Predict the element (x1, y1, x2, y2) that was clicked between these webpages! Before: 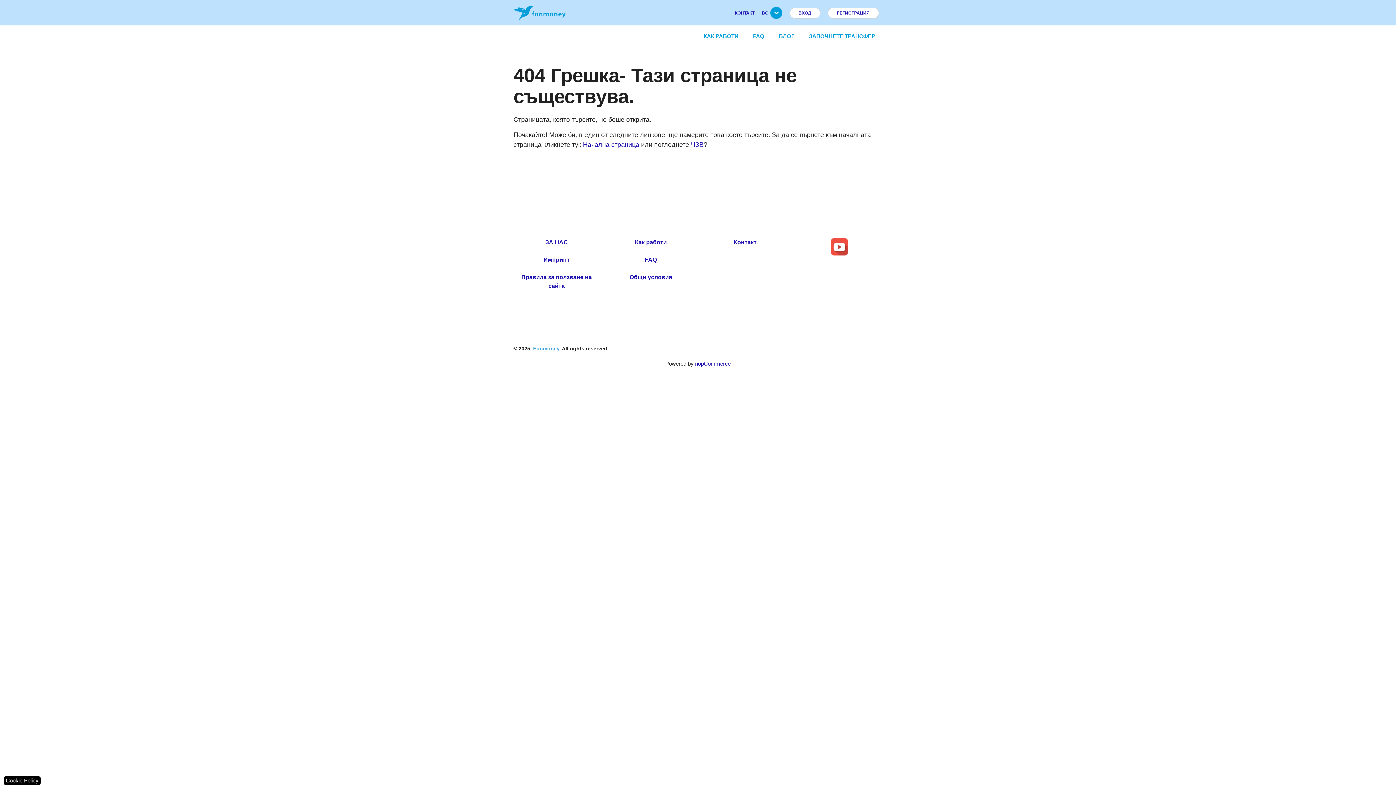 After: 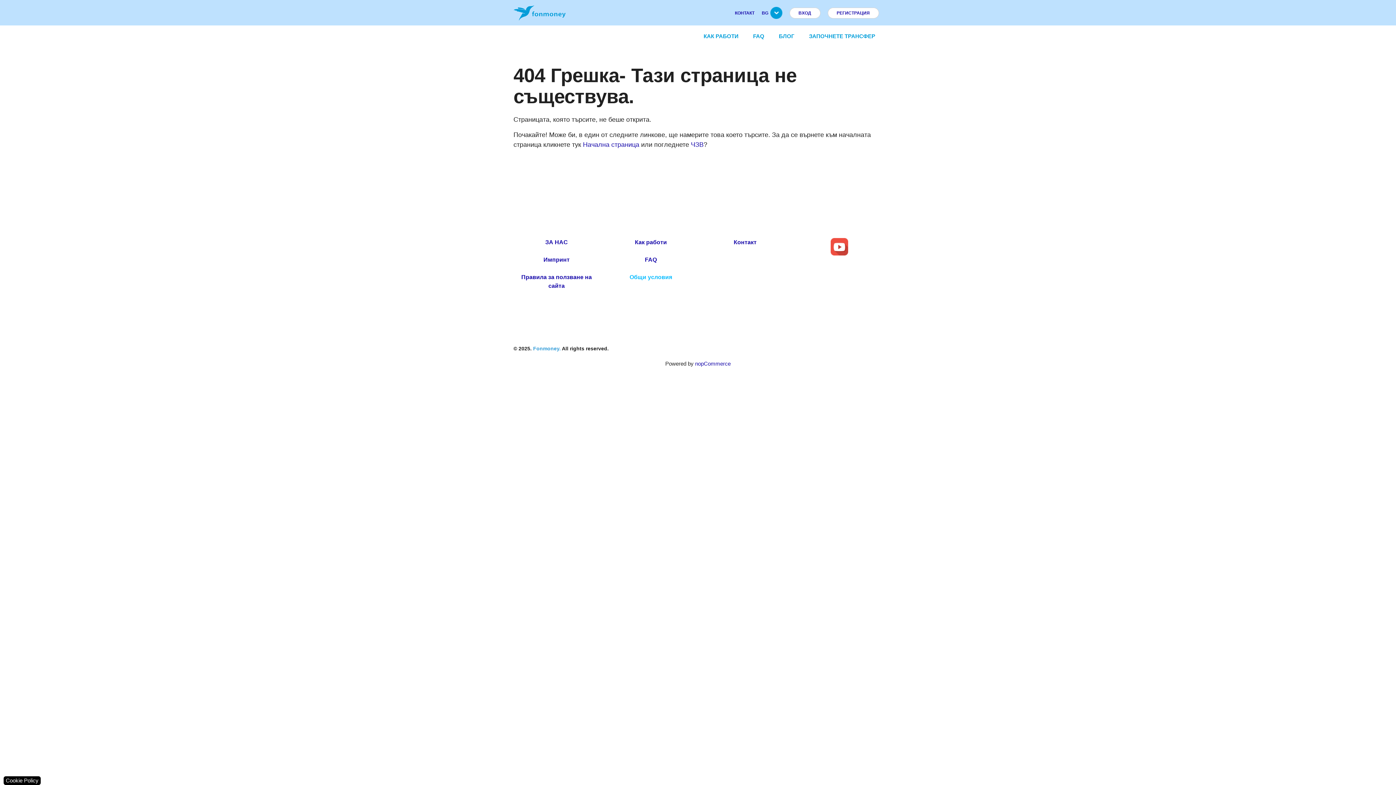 Action: bbox: (607, 273, 694, 290) label: Общи условия